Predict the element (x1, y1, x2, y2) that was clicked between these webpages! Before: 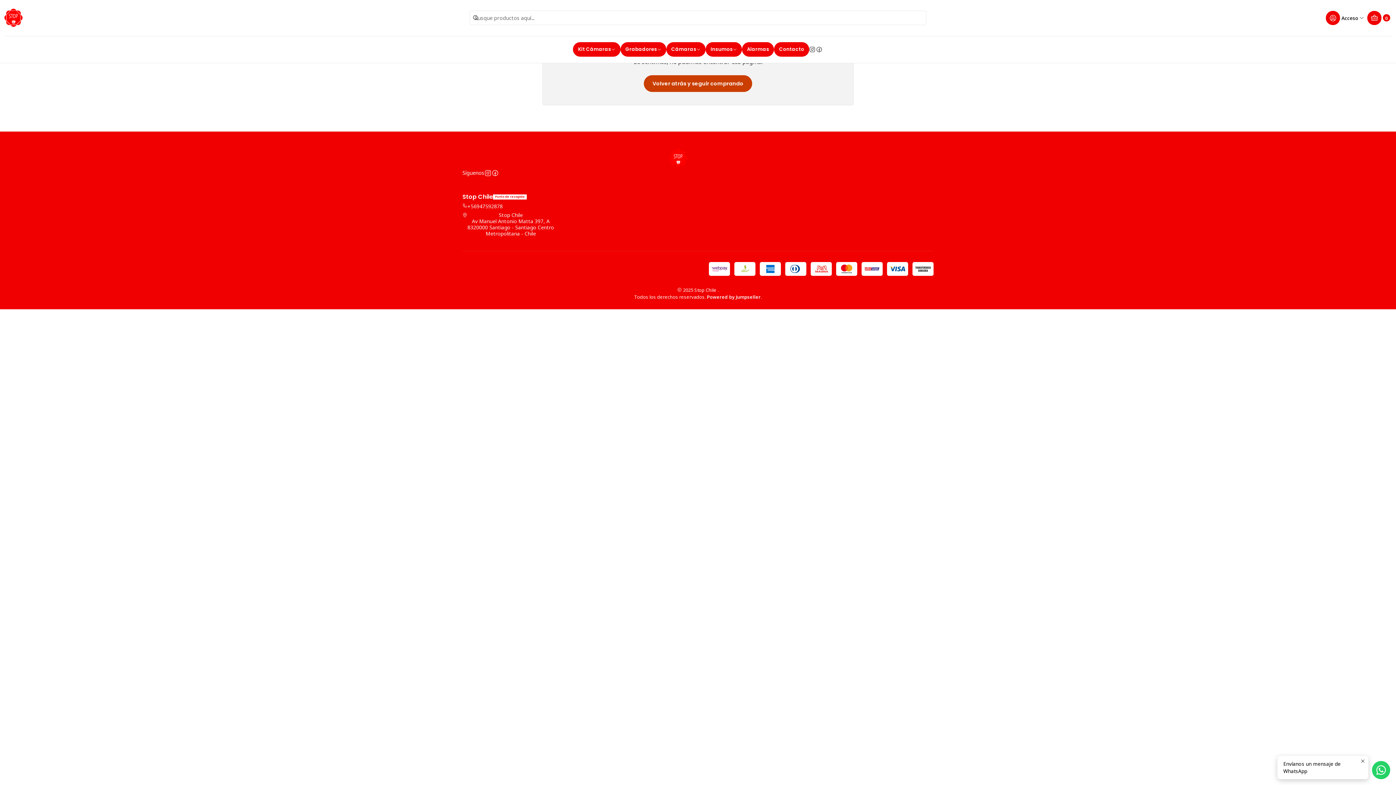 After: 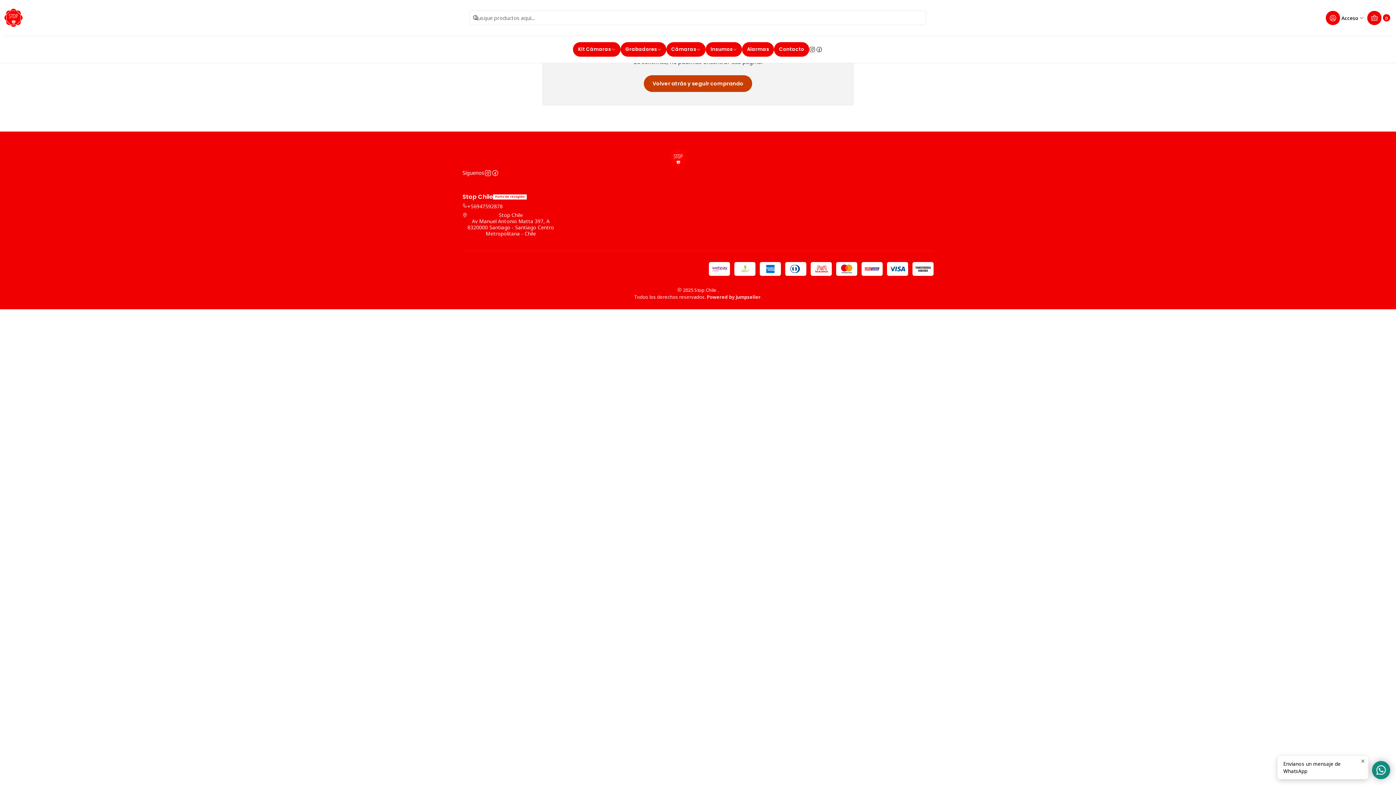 Action: bbox: (1372, 761, 1390, 779)